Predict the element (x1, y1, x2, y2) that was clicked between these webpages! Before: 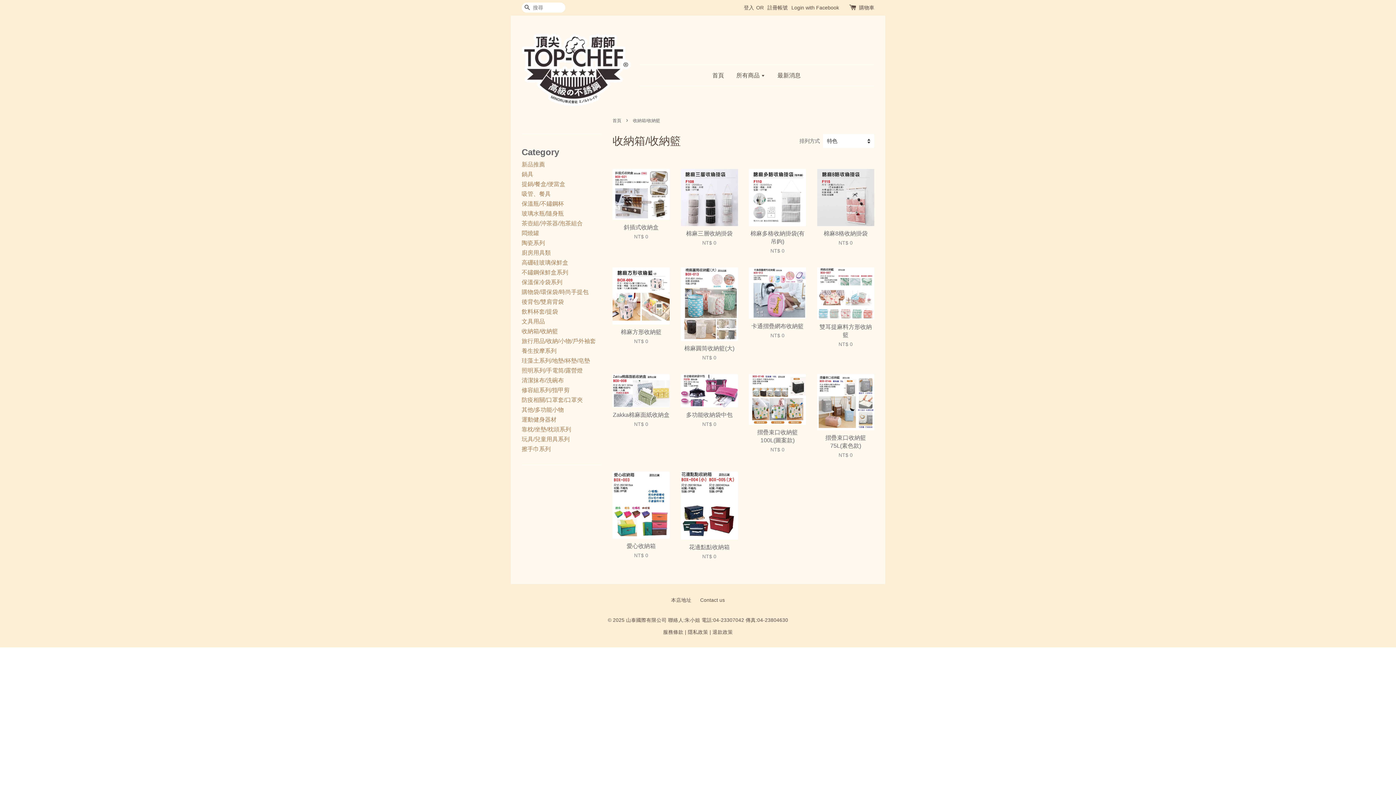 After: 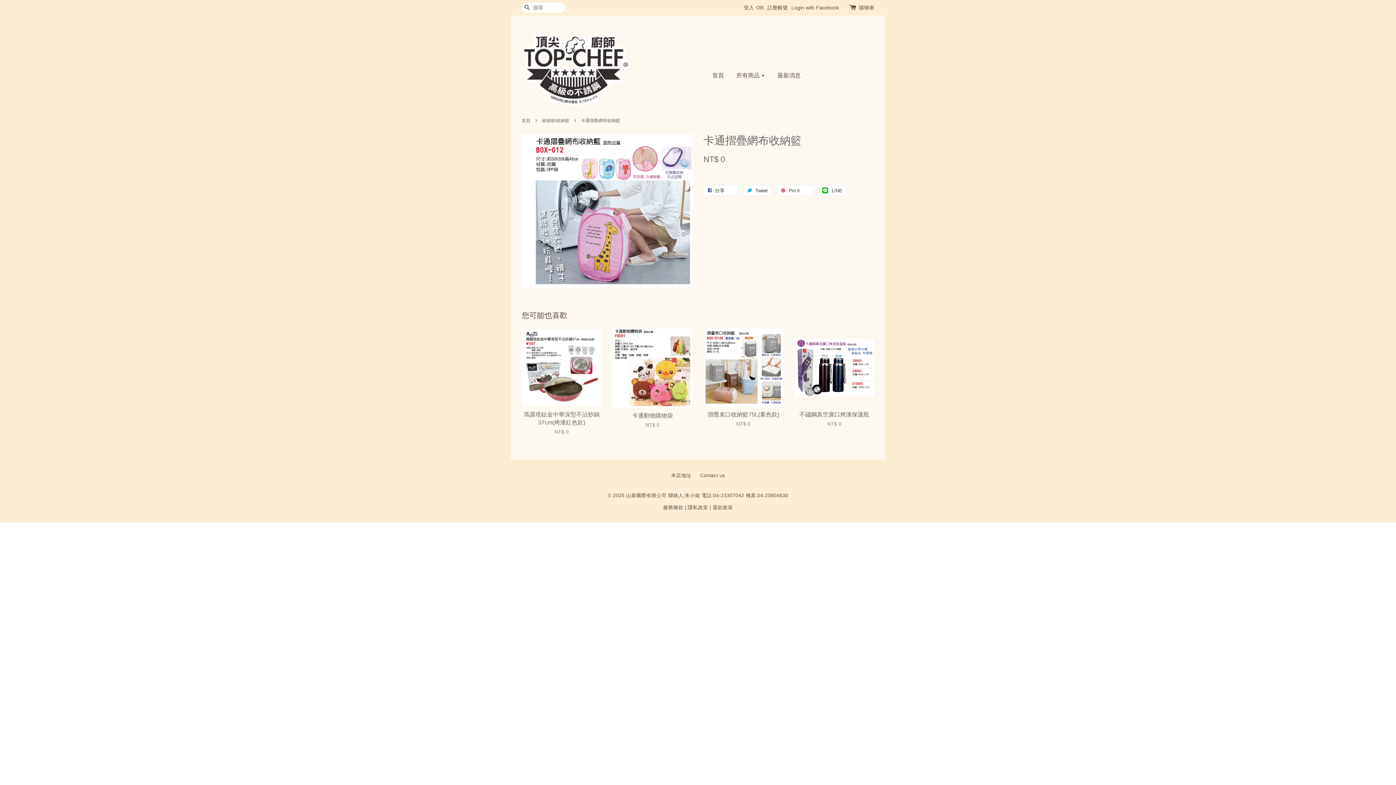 Action: bbox: (749, 267, 806, 318)